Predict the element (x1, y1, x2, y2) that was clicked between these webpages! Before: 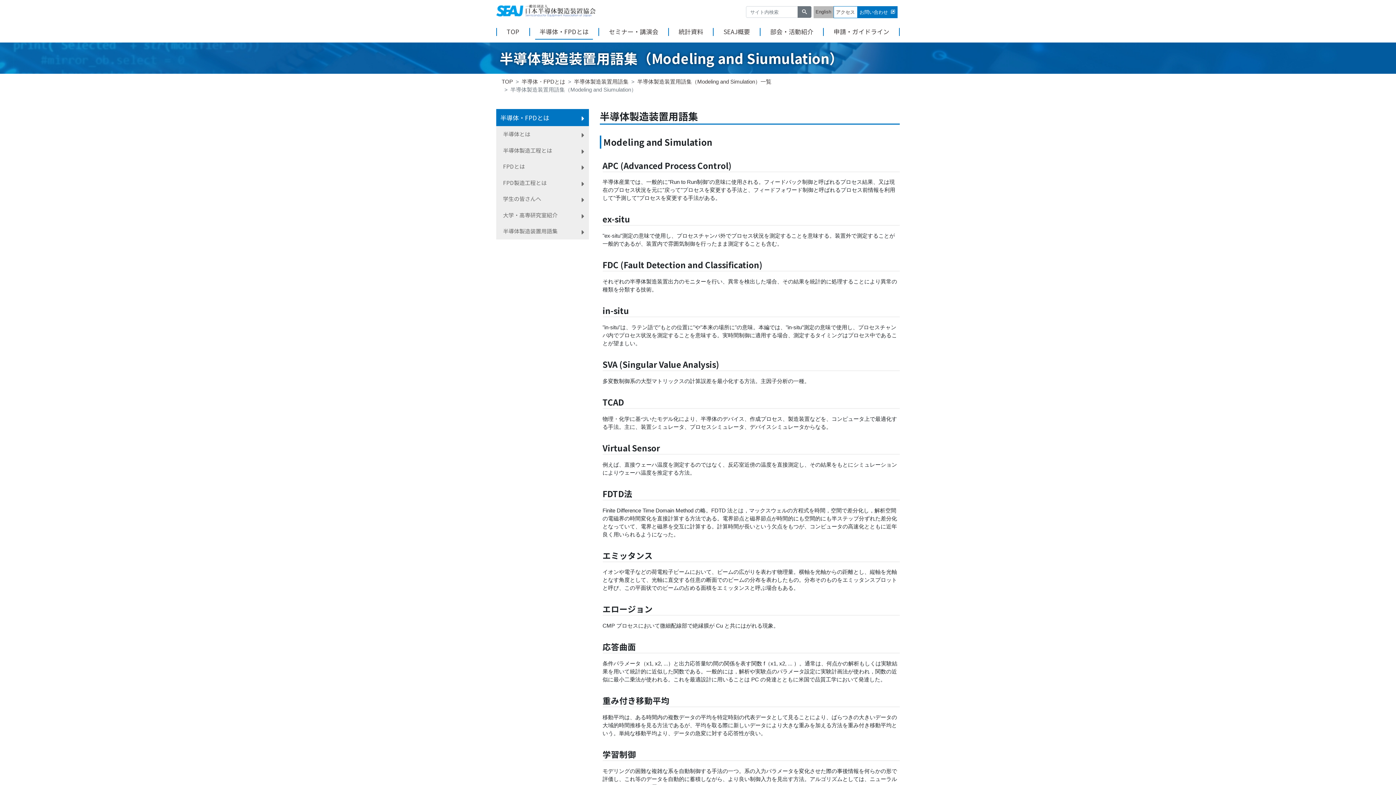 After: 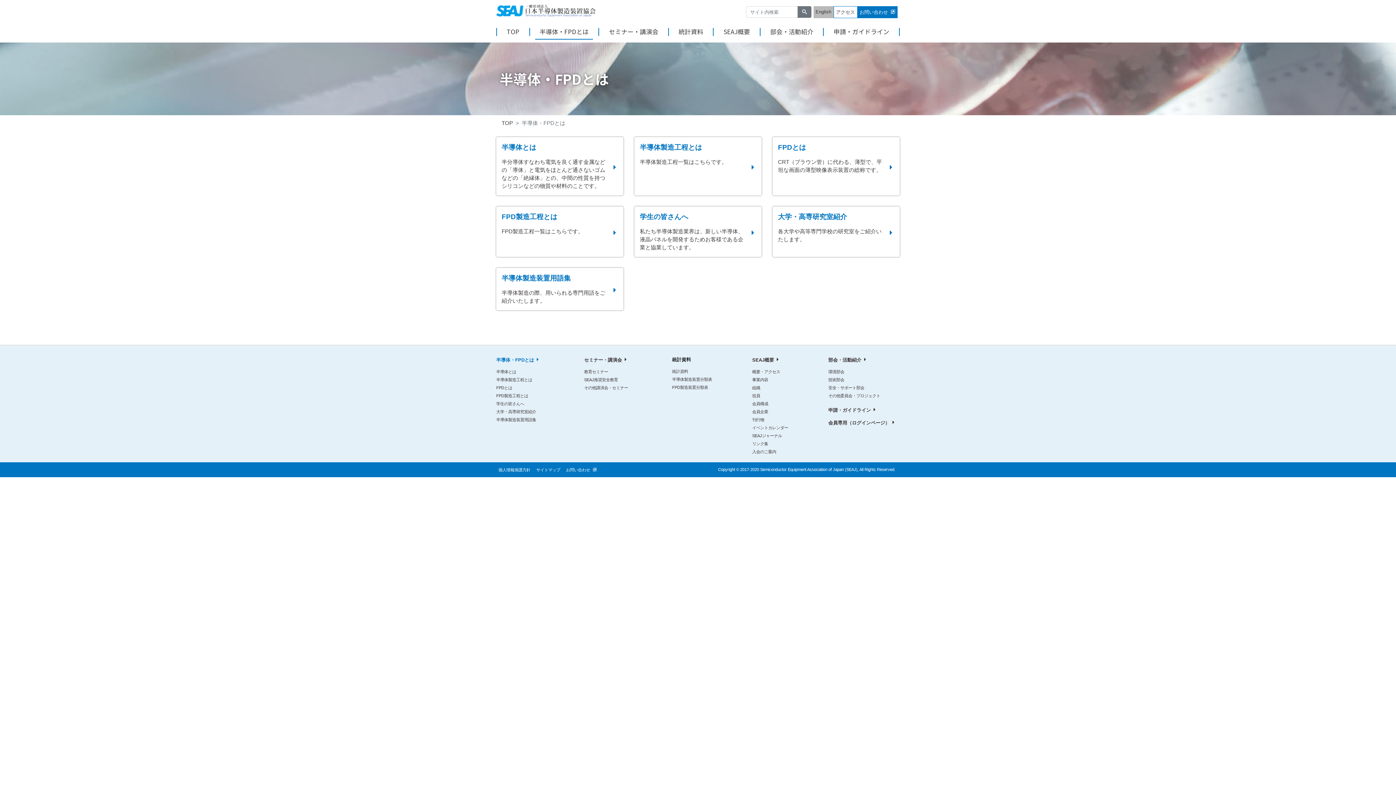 Action: bbox: (521, 78, 565, 84) label: 半導体・FPDとは